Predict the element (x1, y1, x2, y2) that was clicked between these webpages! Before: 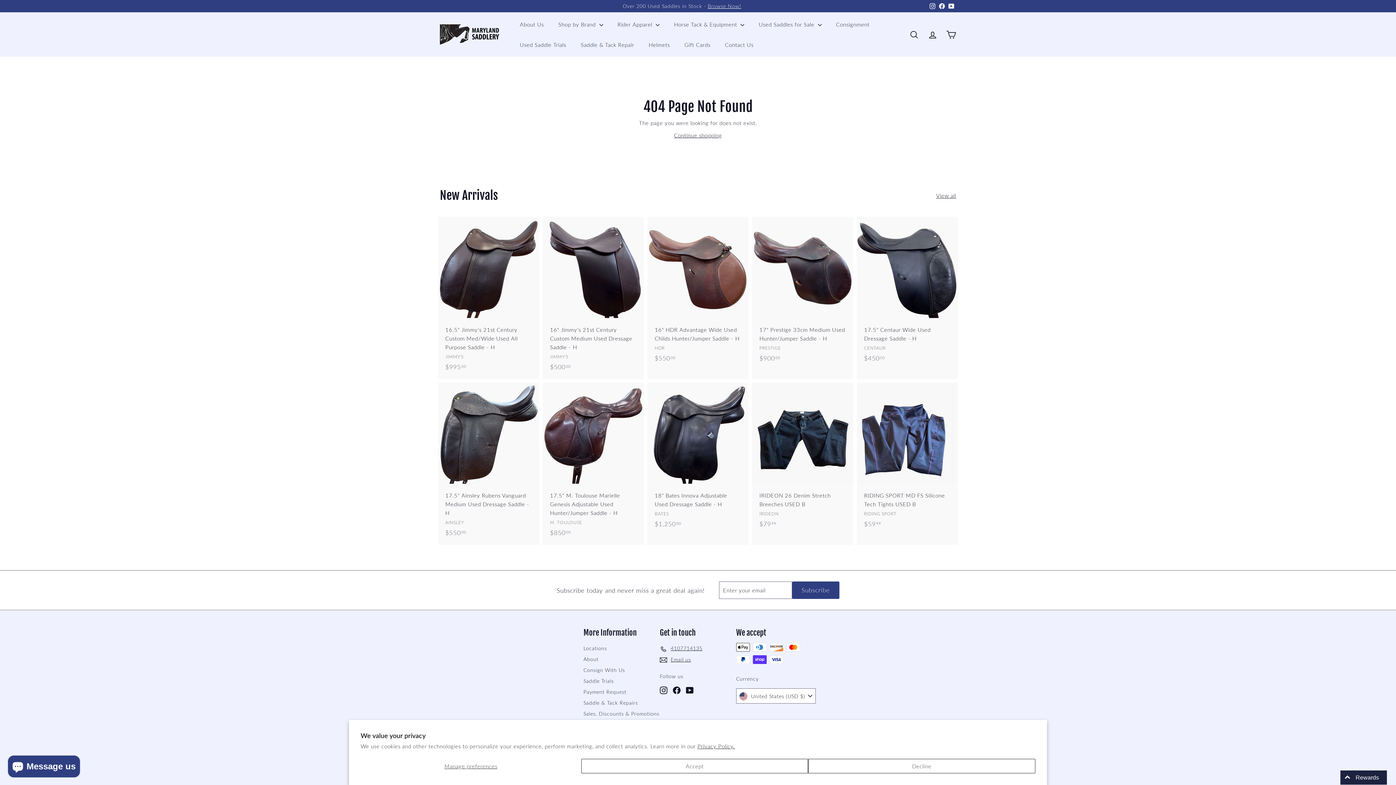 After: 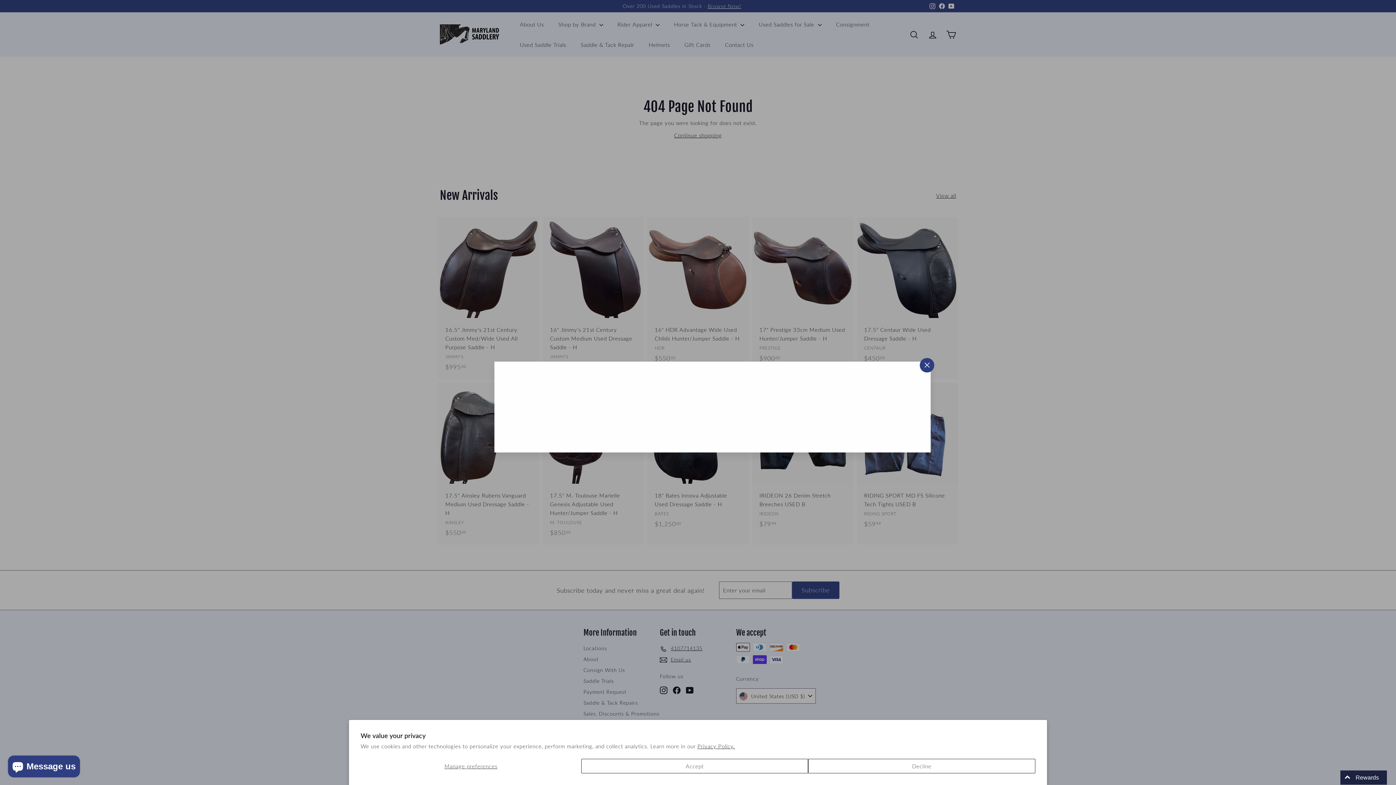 Action: label: Quick shop bbox: (747, 381, 752, 386)